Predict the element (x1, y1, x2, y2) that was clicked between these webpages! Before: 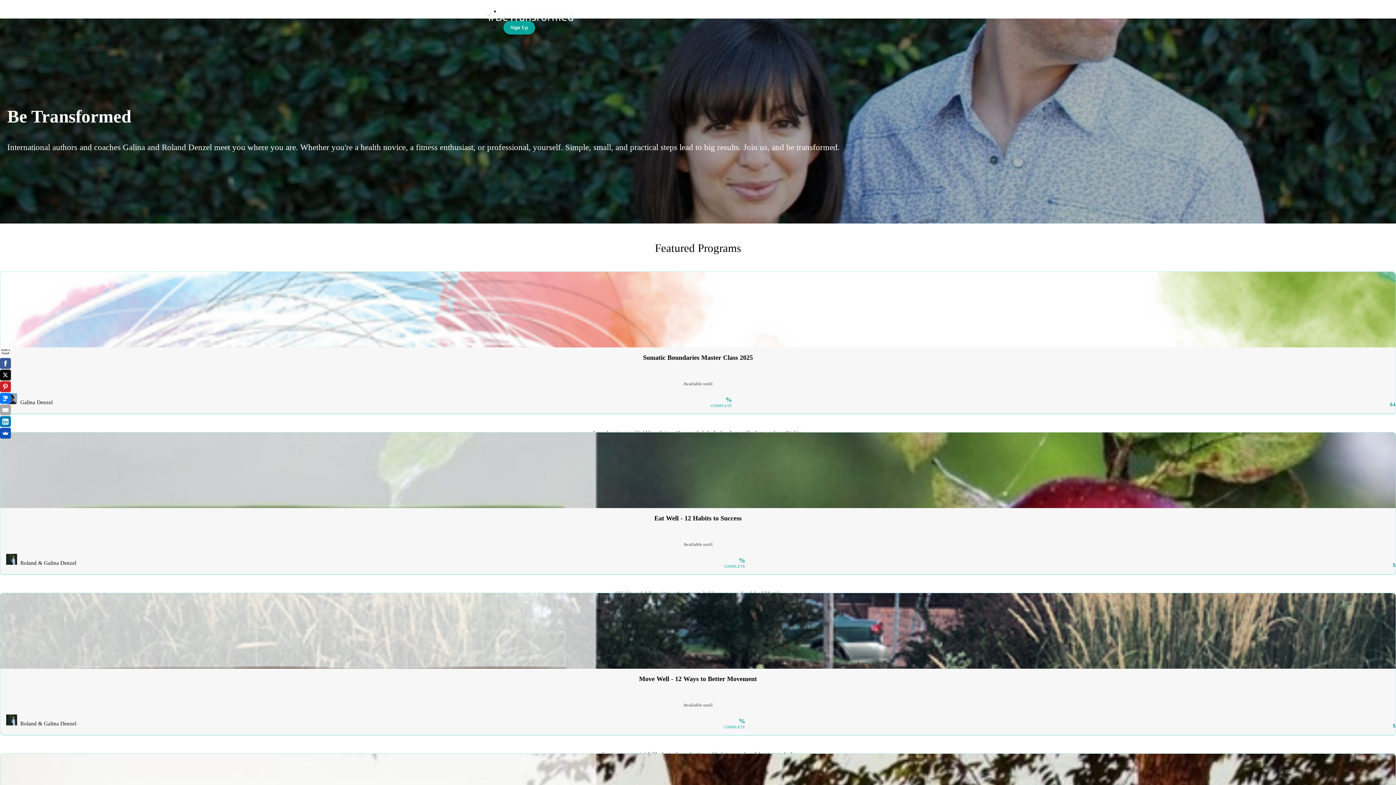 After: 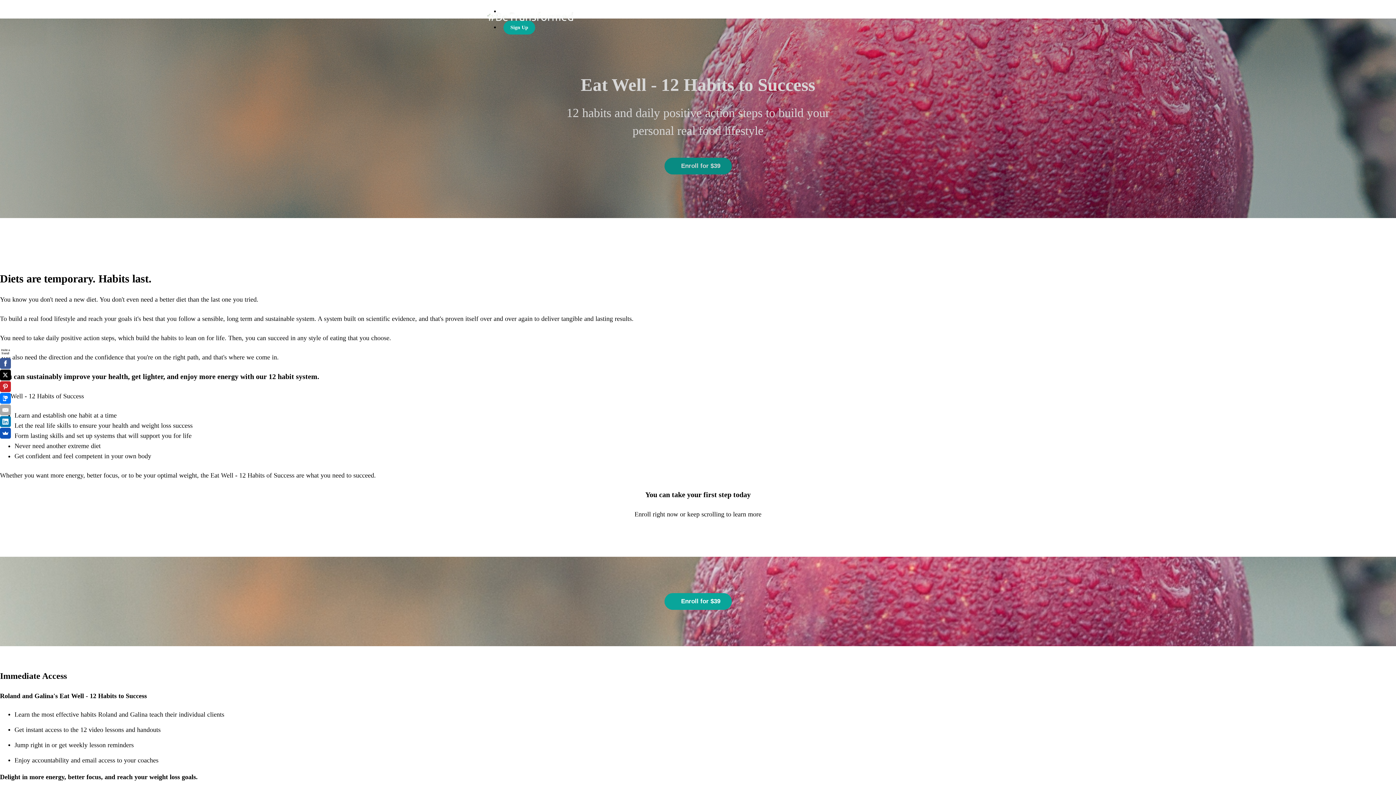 Action: label: Eat Well - 12 Habits to Success

Available until

12 habits and daily positive action steps to build your personal real food lifestyle bbox: (0, 432, 1396, 598)